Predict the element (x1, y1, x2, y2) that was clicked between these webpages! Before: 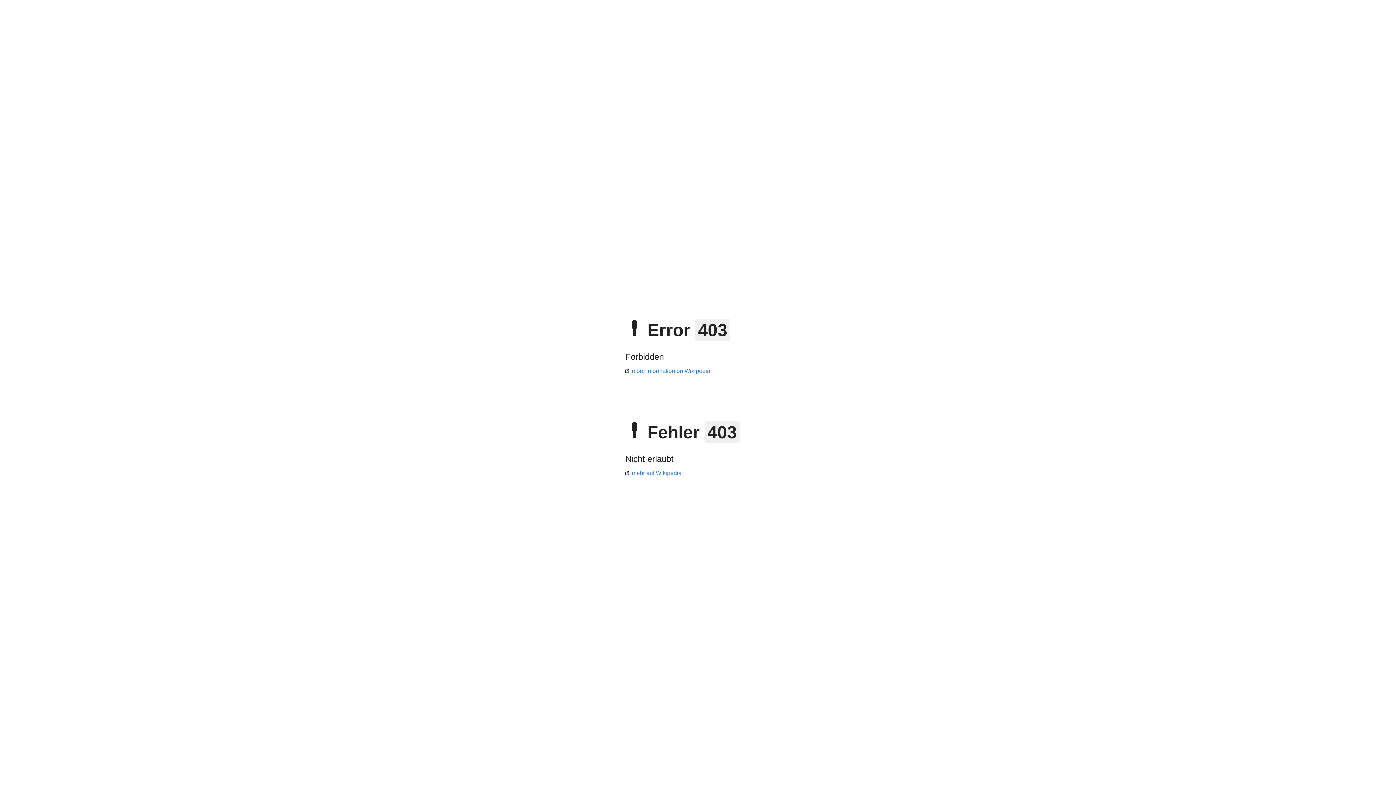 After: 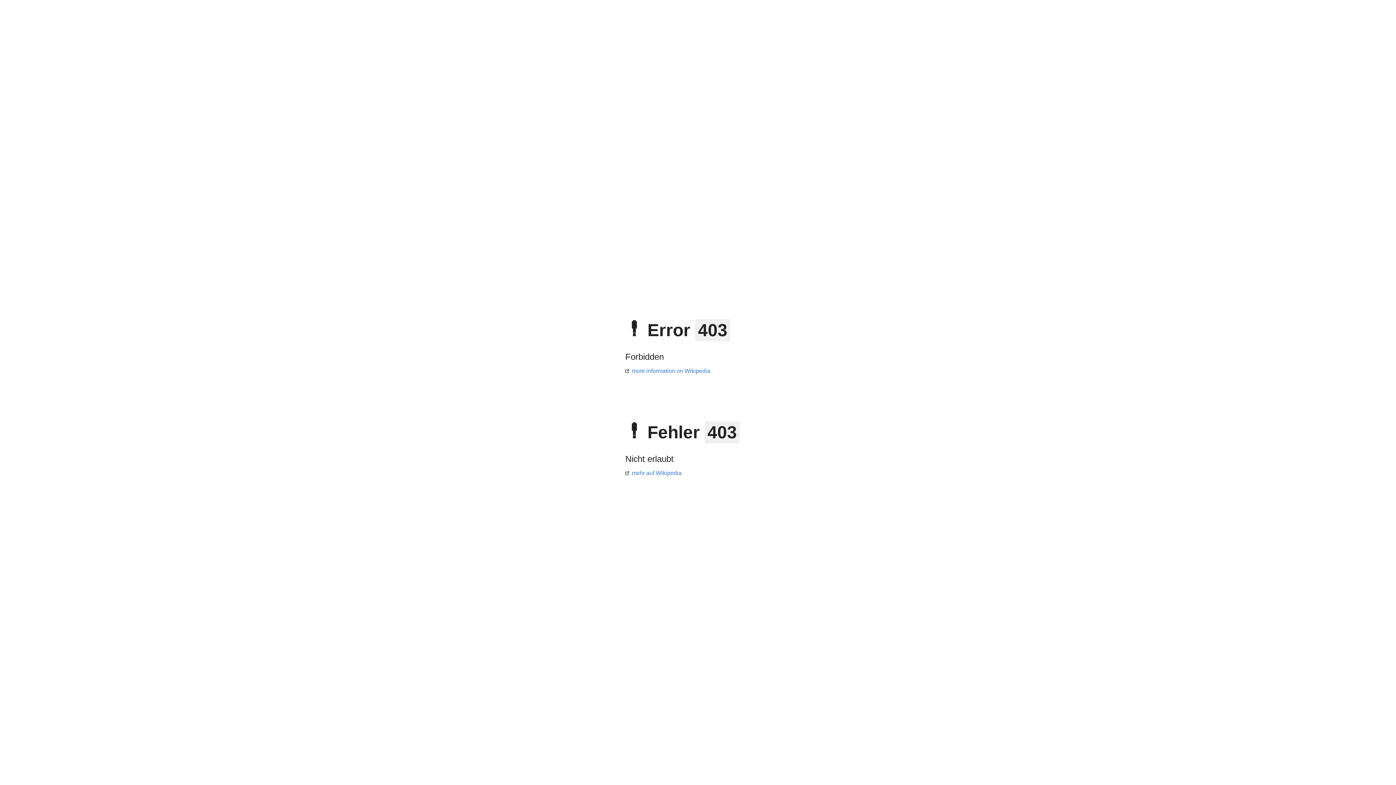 Action: label: mehr auf Wikipedia bbox: (625, 470, 681, 476)